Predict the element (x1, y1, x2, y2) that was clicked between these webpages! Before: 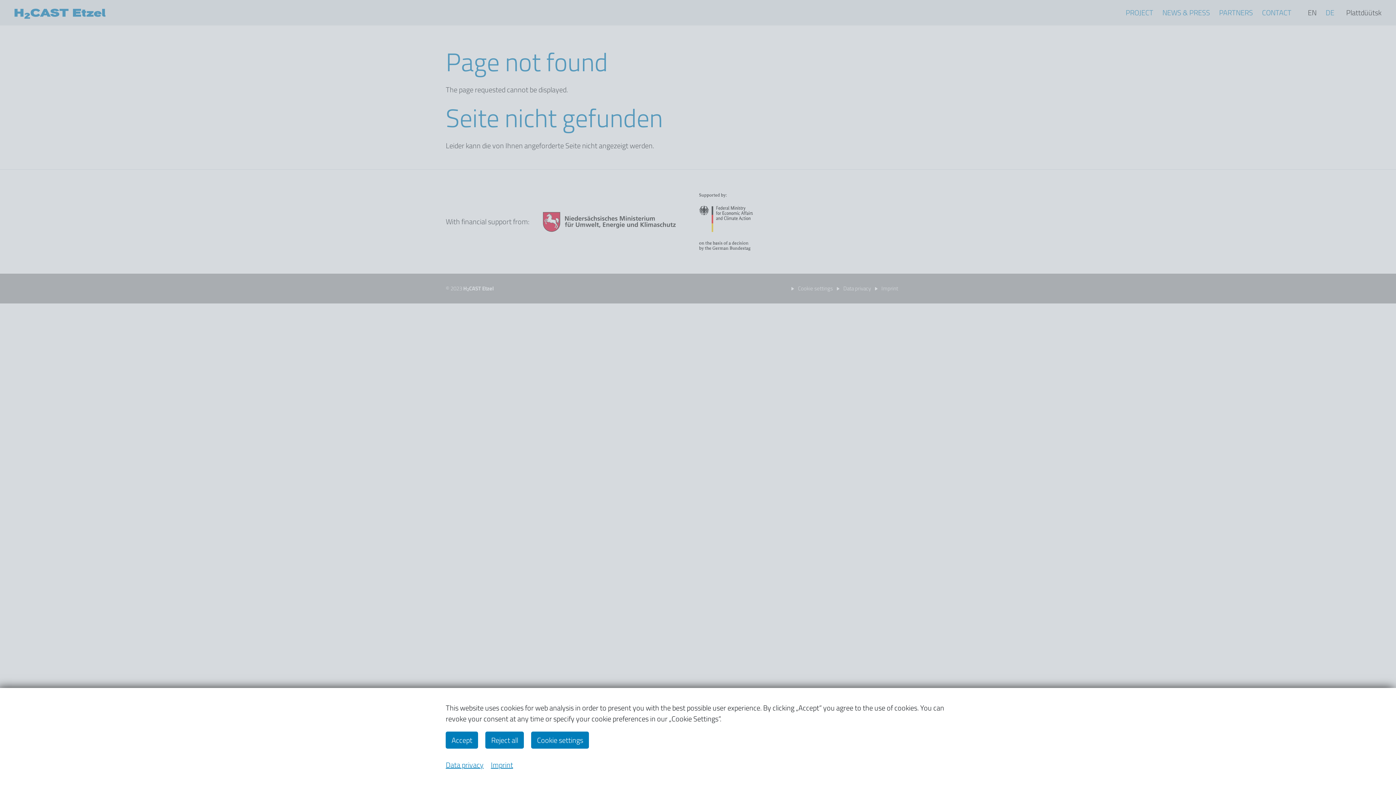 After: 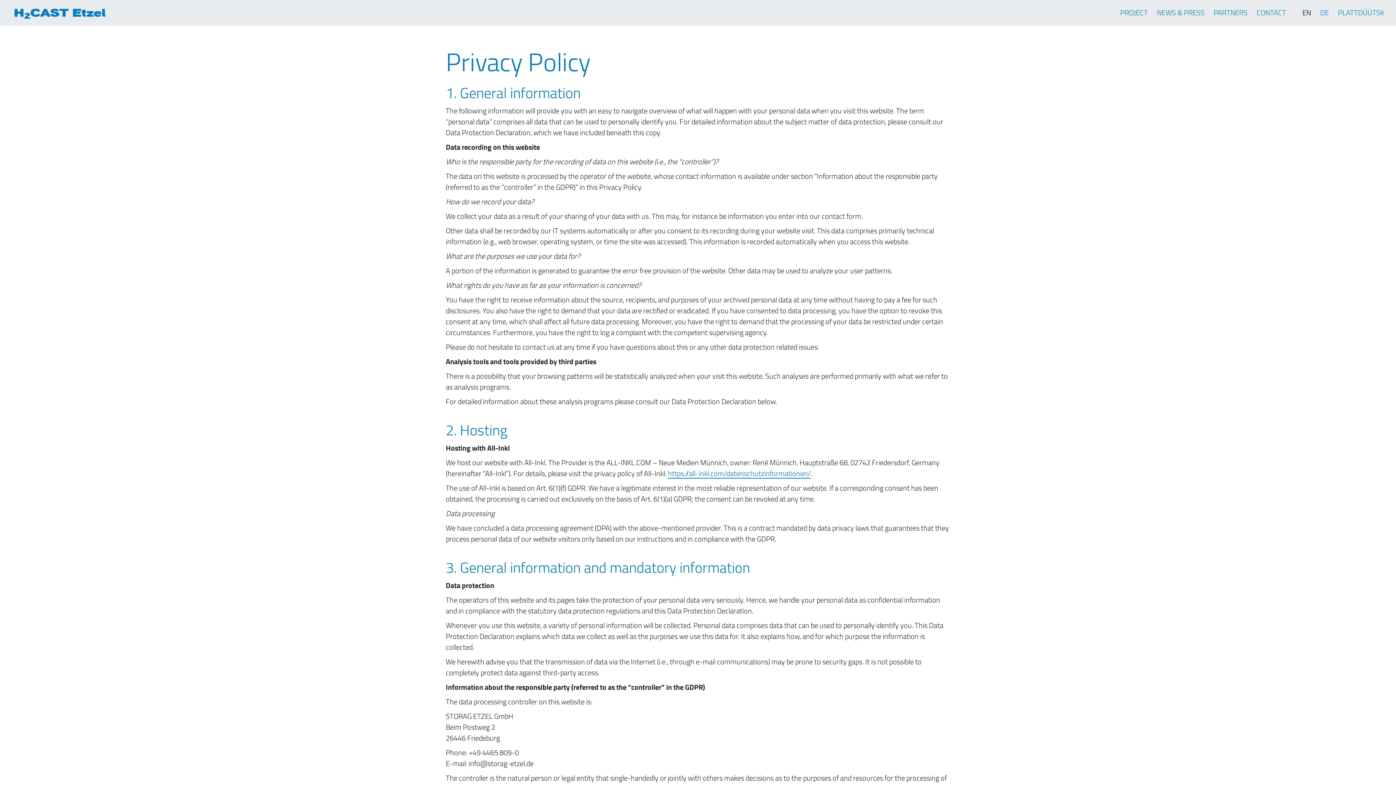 Action: bbox: (445, 759, 483, 770) label: Data privacy